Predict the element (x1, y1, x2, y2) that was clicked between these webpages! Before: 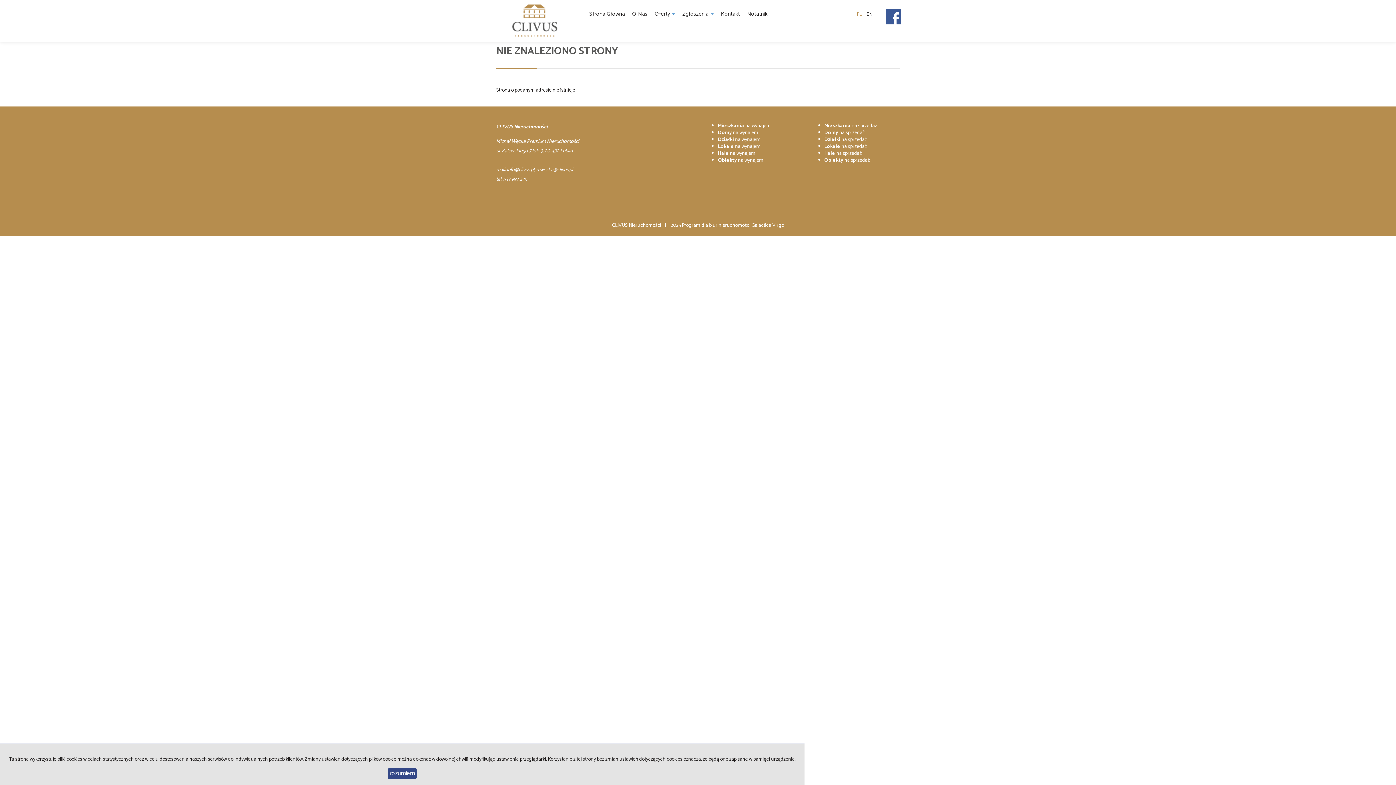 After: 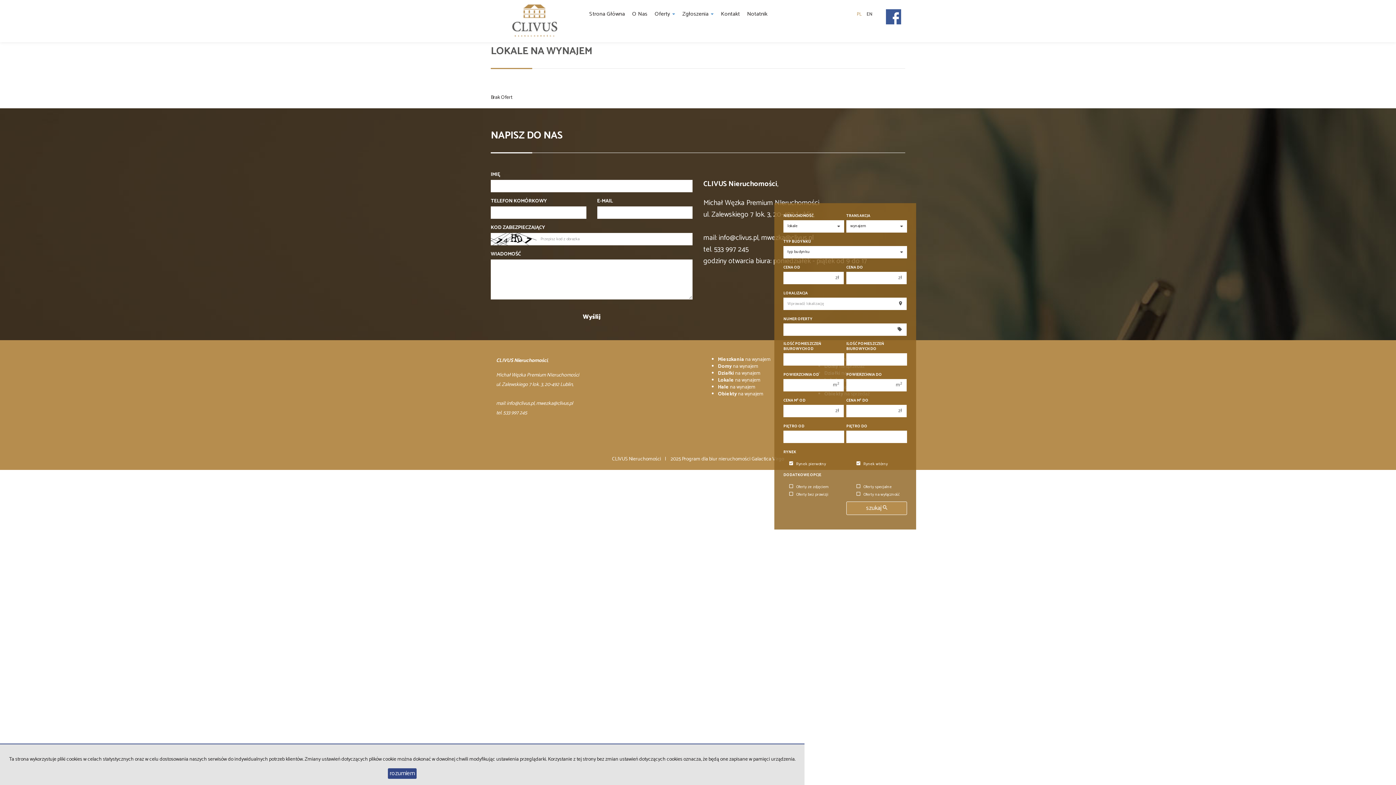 Action: label: Lokale na wynajem bbox: (718, 142, 760, 150)